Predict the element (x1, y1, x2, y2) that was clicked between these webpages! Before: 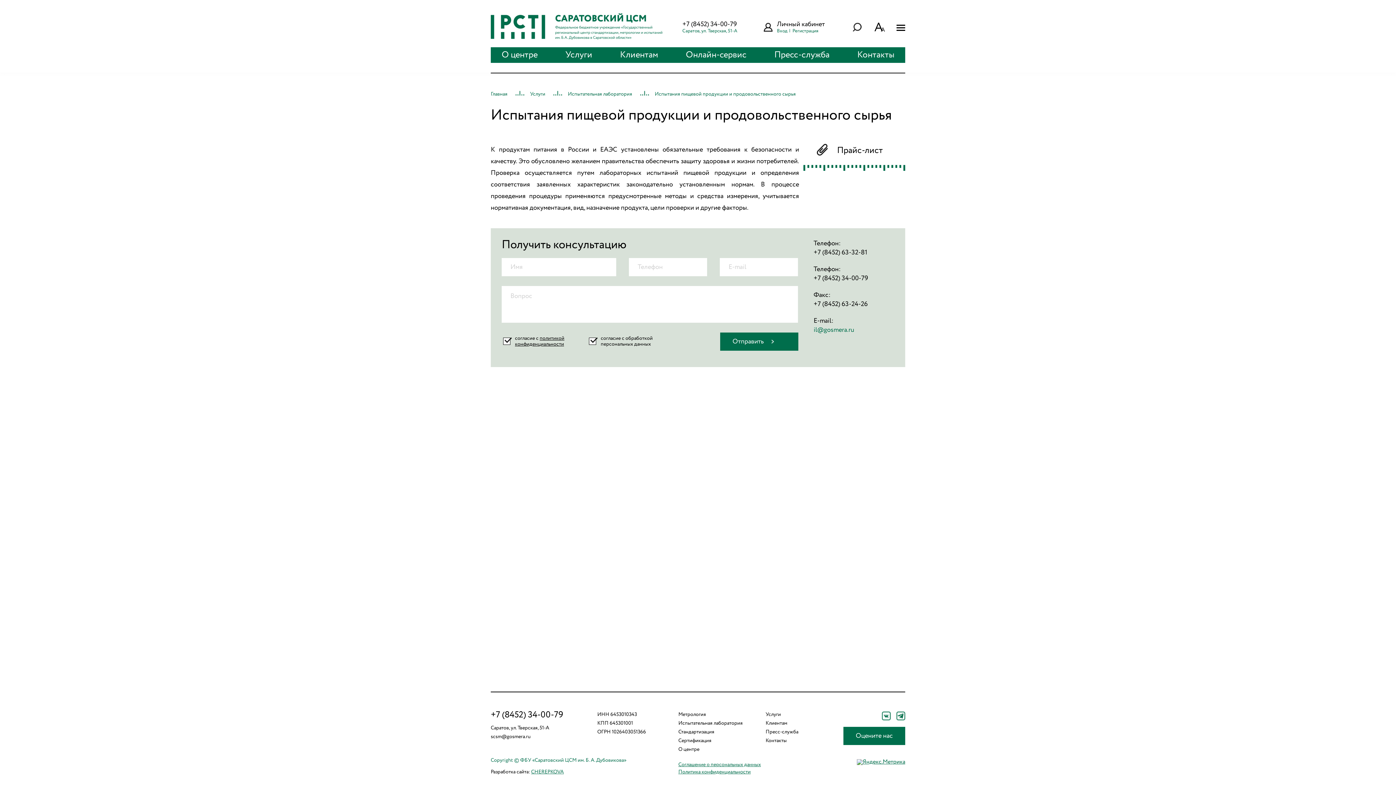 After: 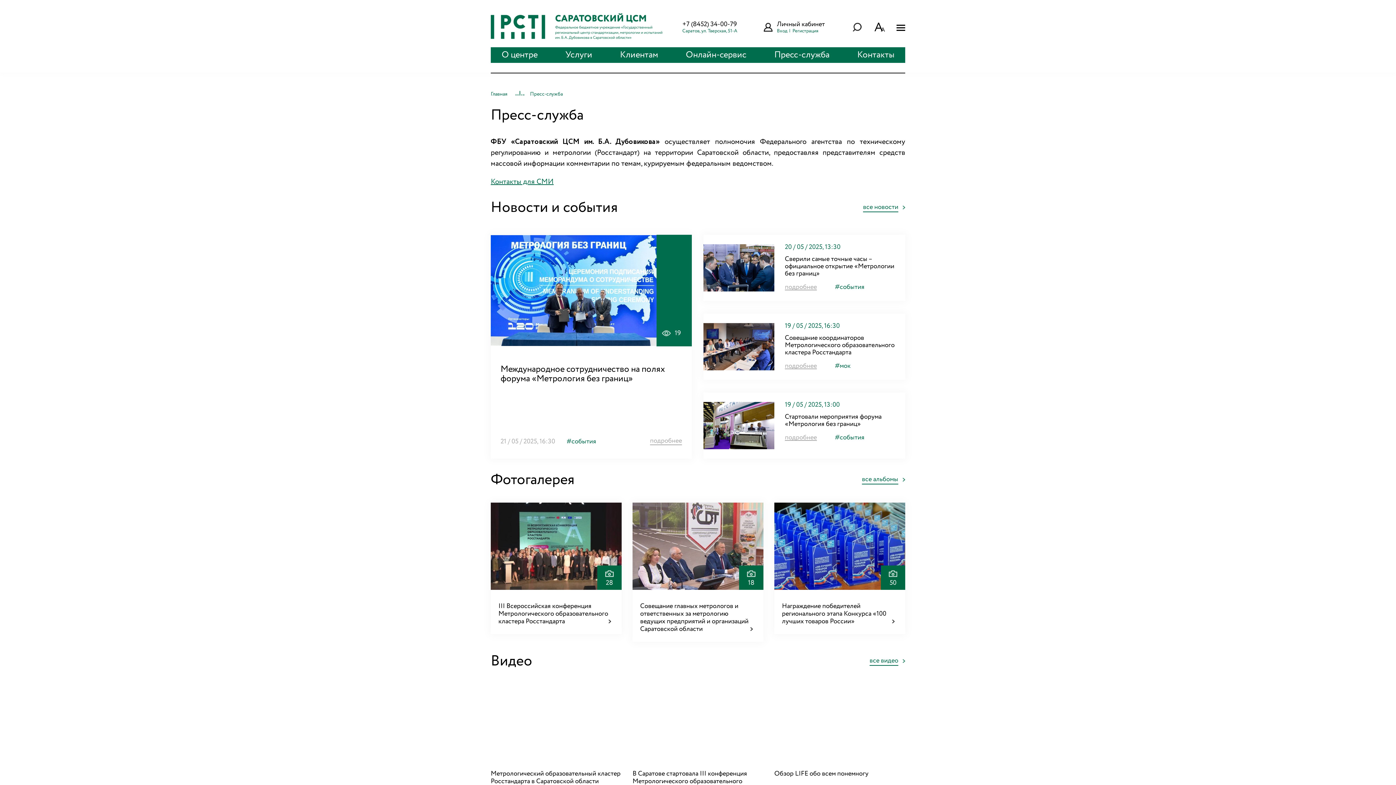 Action: label: Пресс-служба bbox: (774, 47, 829, 62)